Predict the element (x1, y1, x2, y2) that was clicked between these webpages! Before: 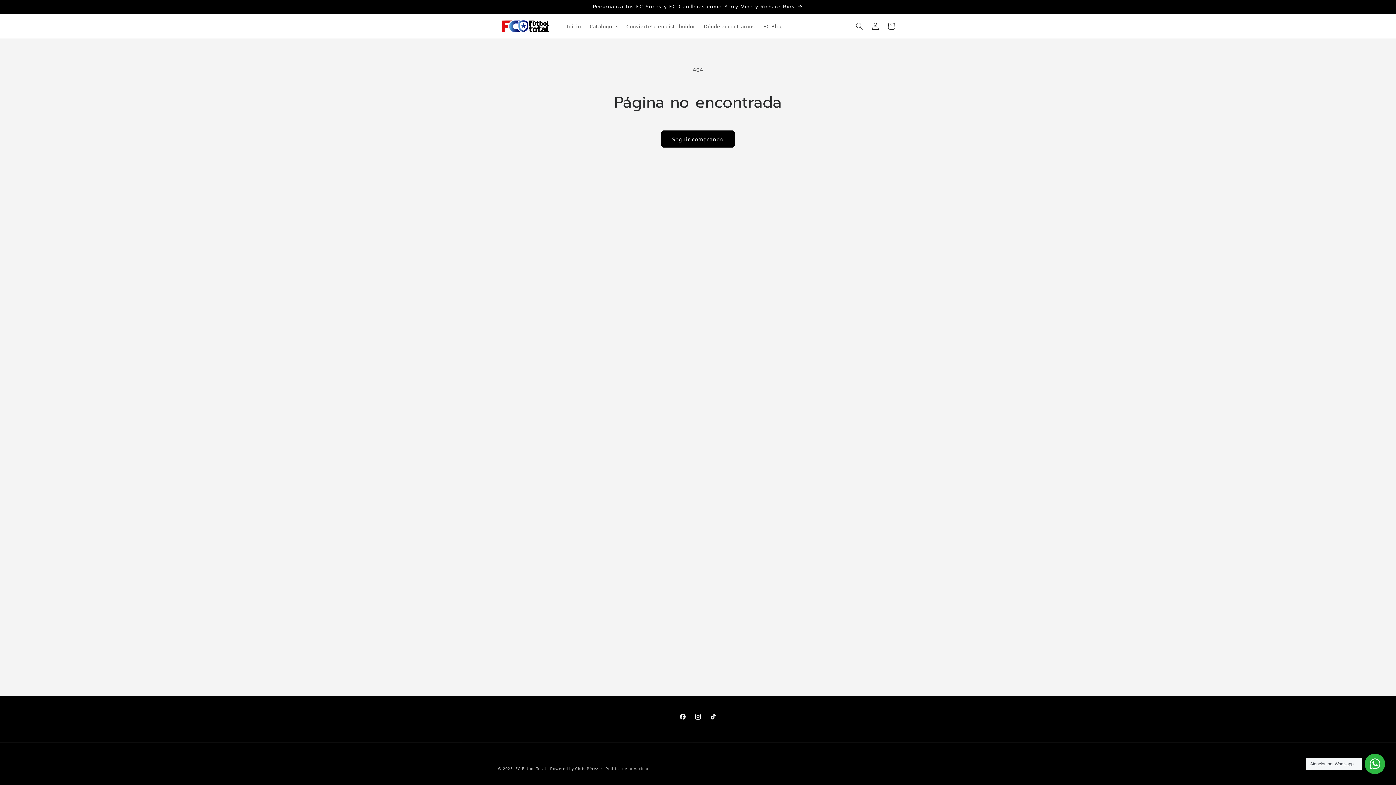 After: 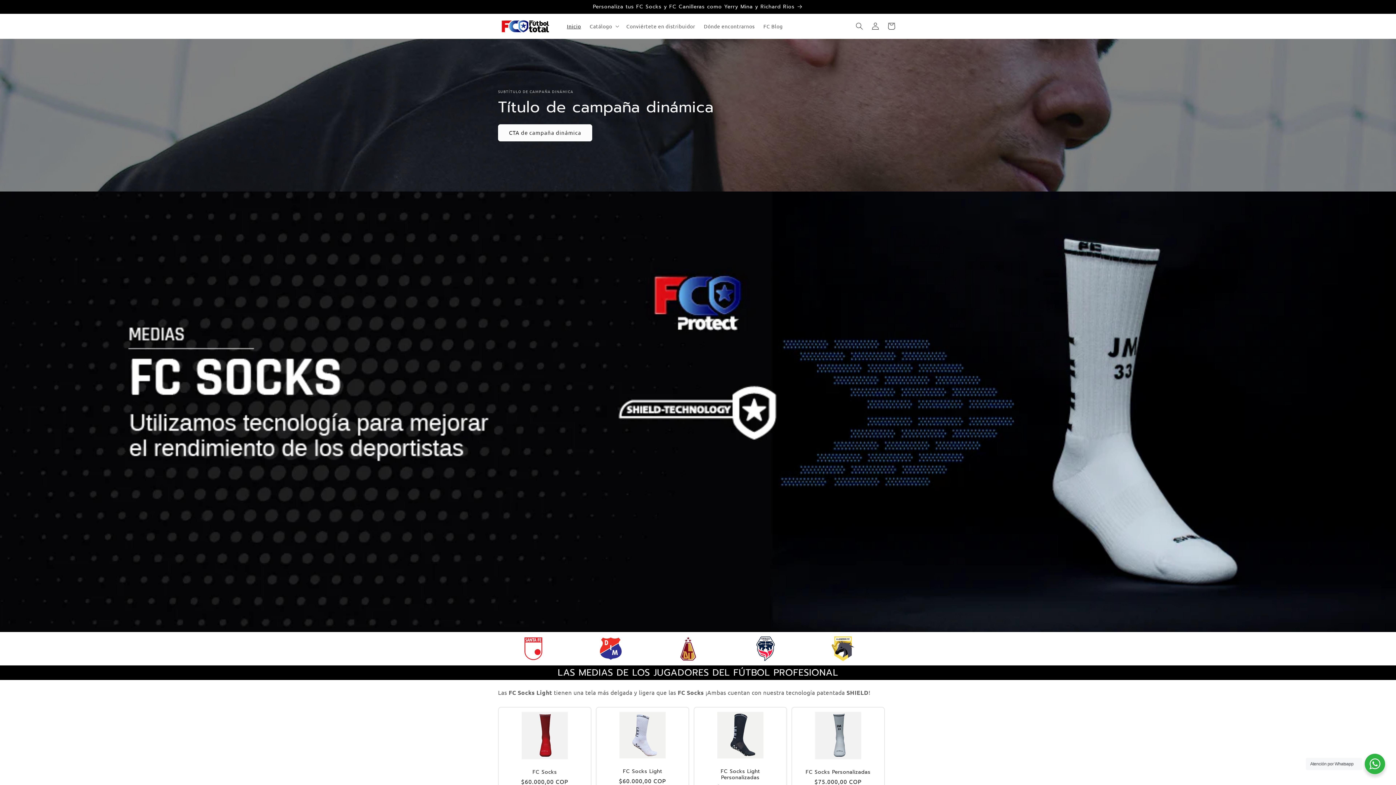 Action: bbox: (495, 15, 555, 37)